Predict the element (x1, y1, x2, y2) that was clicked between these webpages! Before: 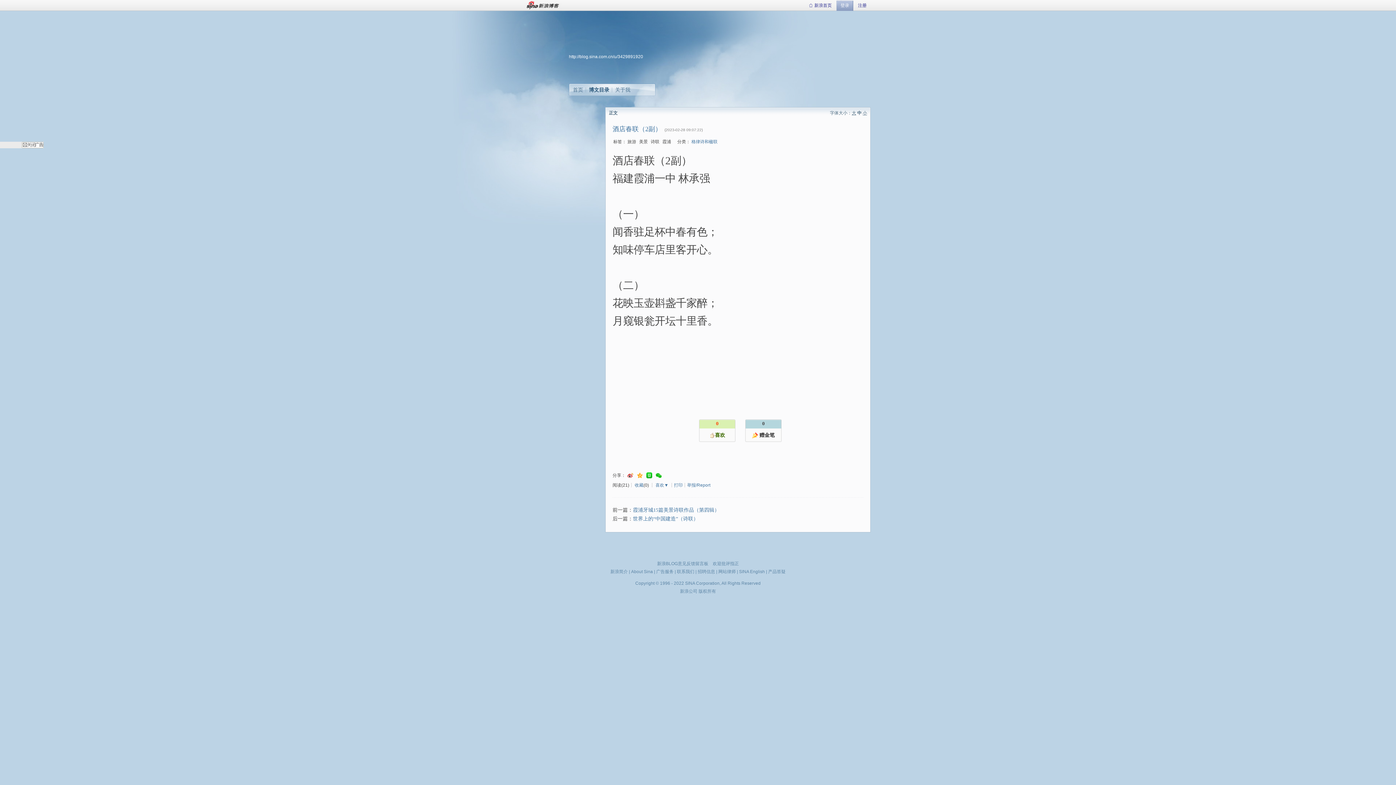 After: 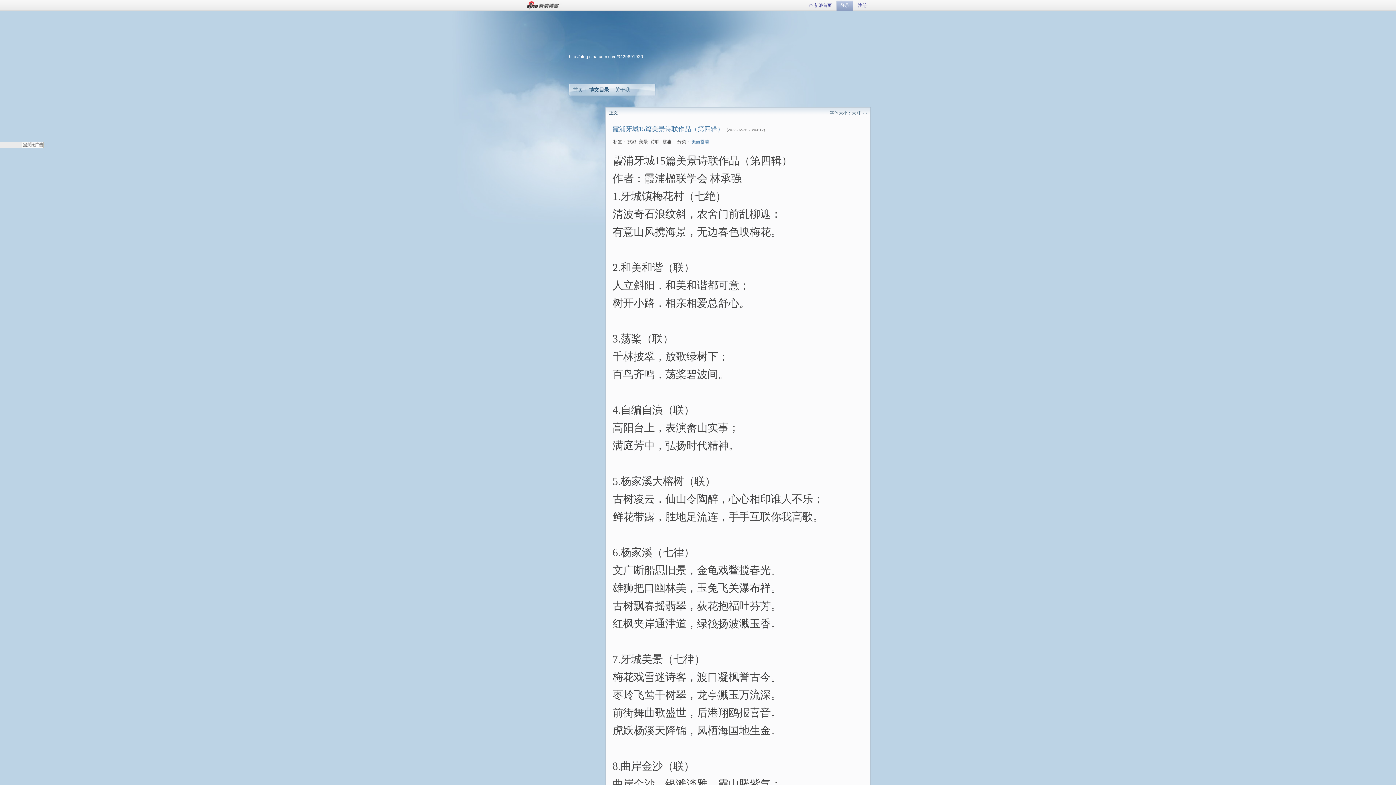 Action: bbox: (633, 507, 719, 513) label: 霞浦牙城15篇美景诗联作品（第四辑）